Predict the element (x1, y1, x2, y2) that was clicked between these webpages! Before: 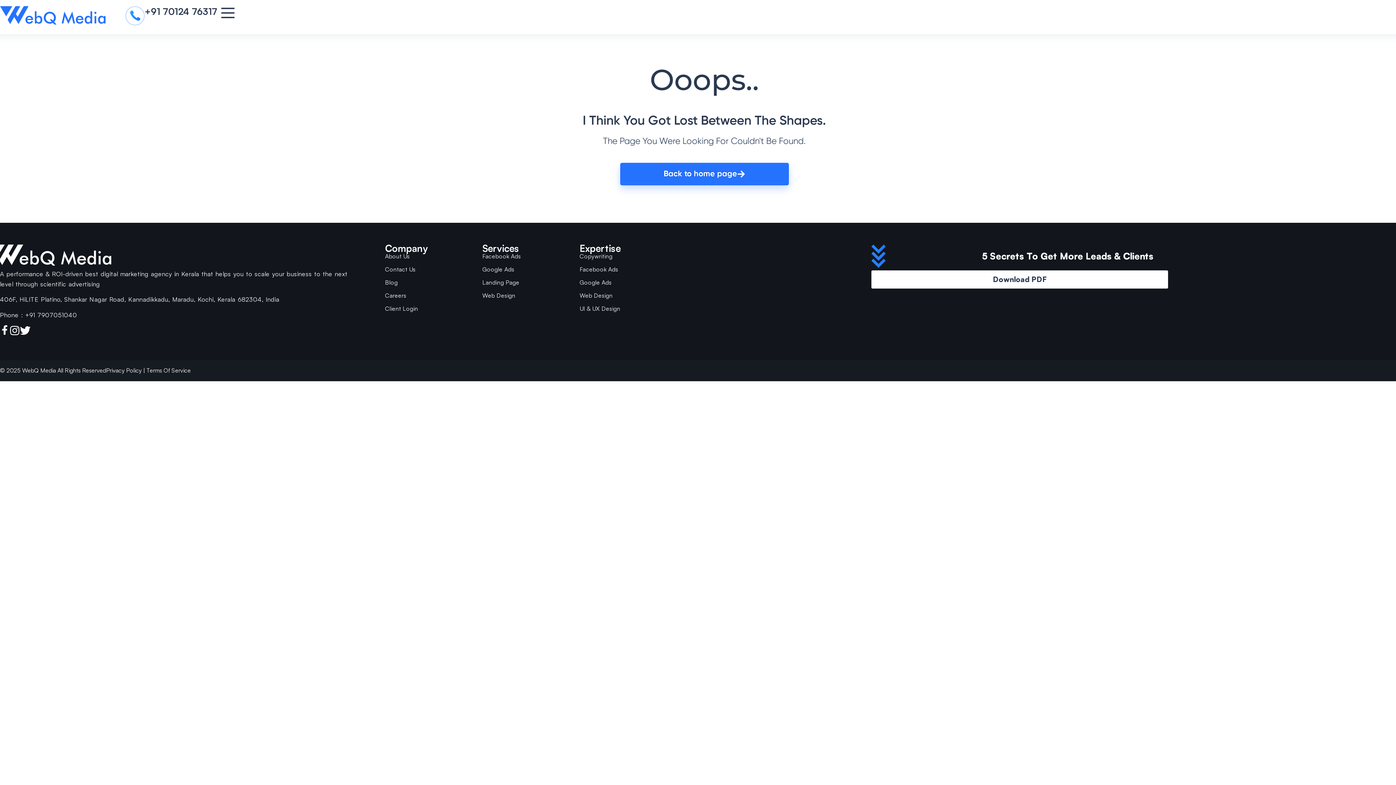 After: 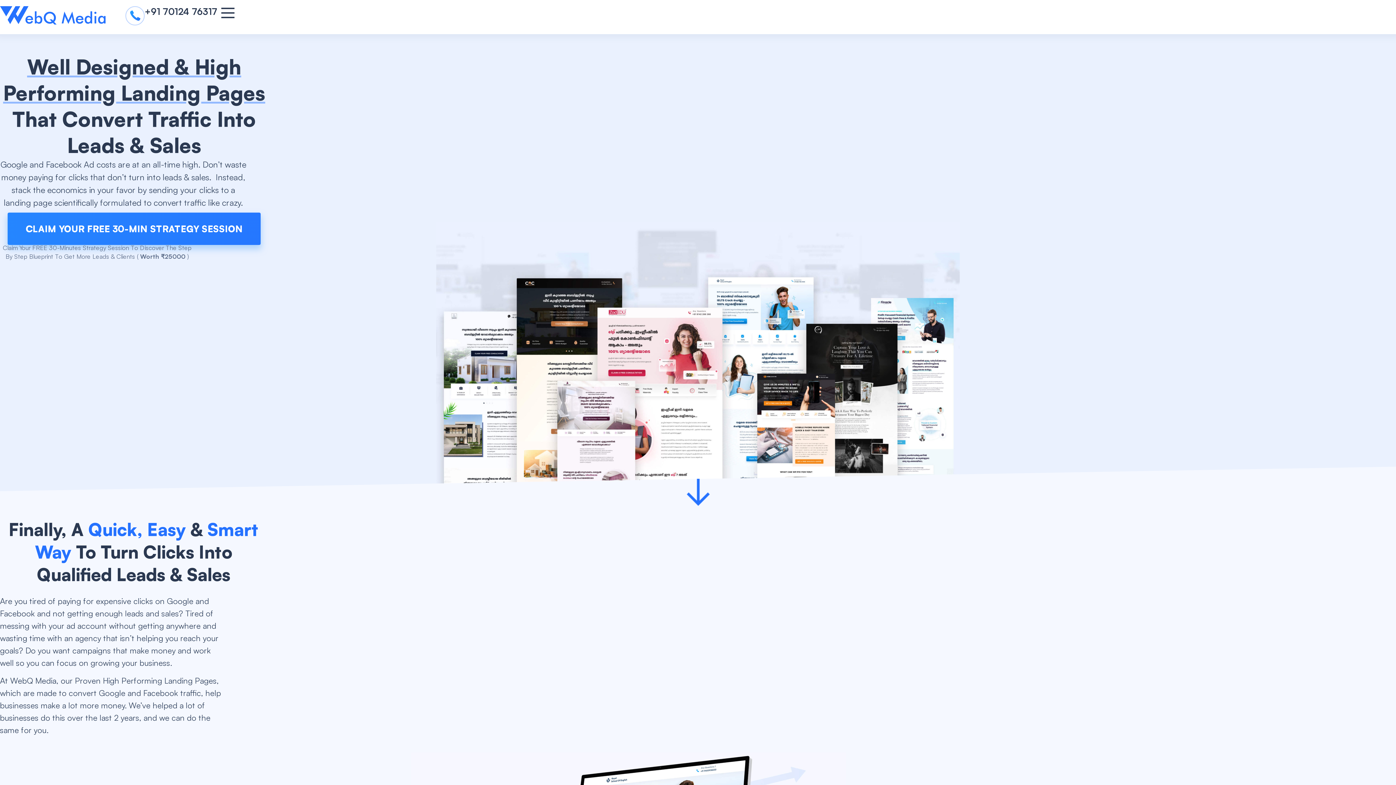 Action: label: Landing Page bbox: (482, 278, 579, 286)